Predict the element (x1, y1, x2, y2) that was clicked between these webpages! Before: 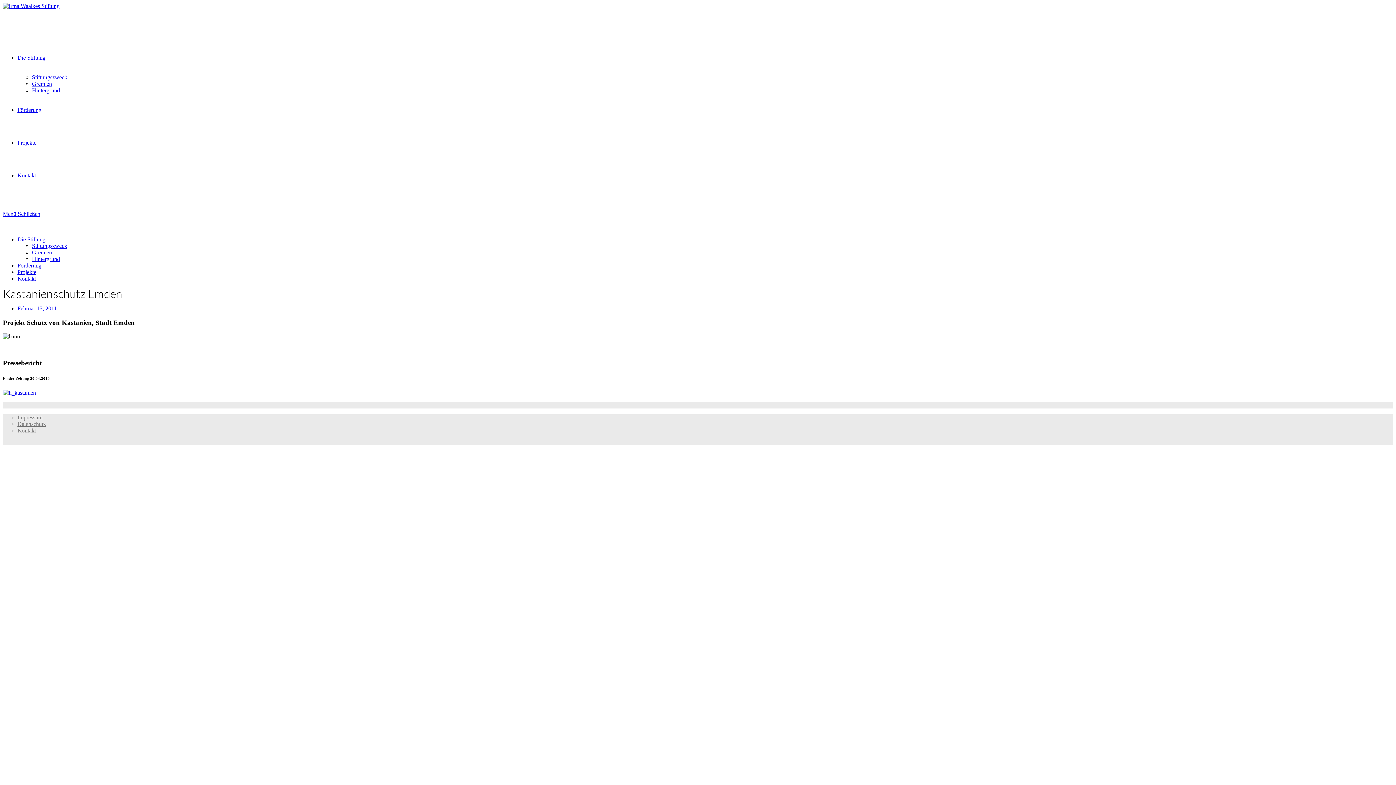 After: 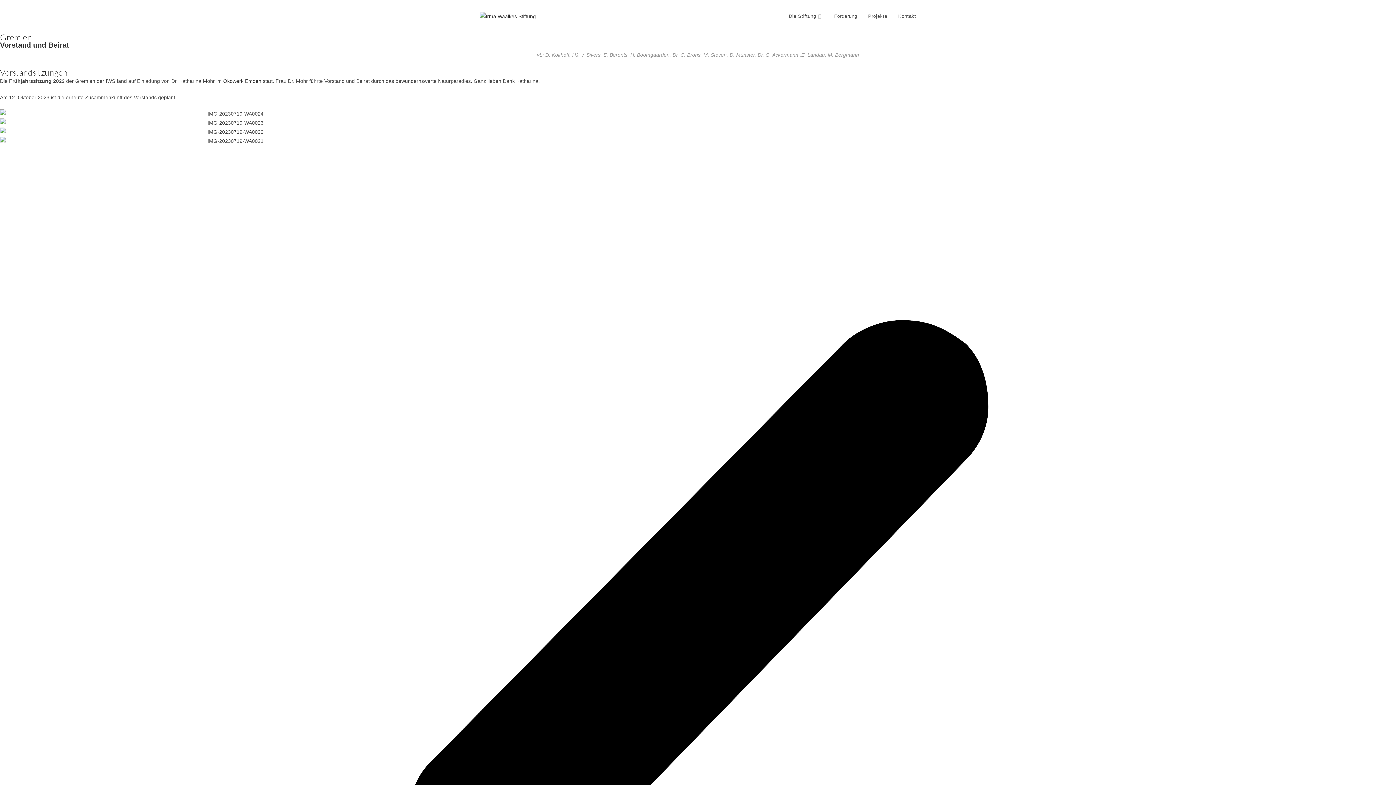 Action: bbox: (32, 80, 52, 86) label: Gremien